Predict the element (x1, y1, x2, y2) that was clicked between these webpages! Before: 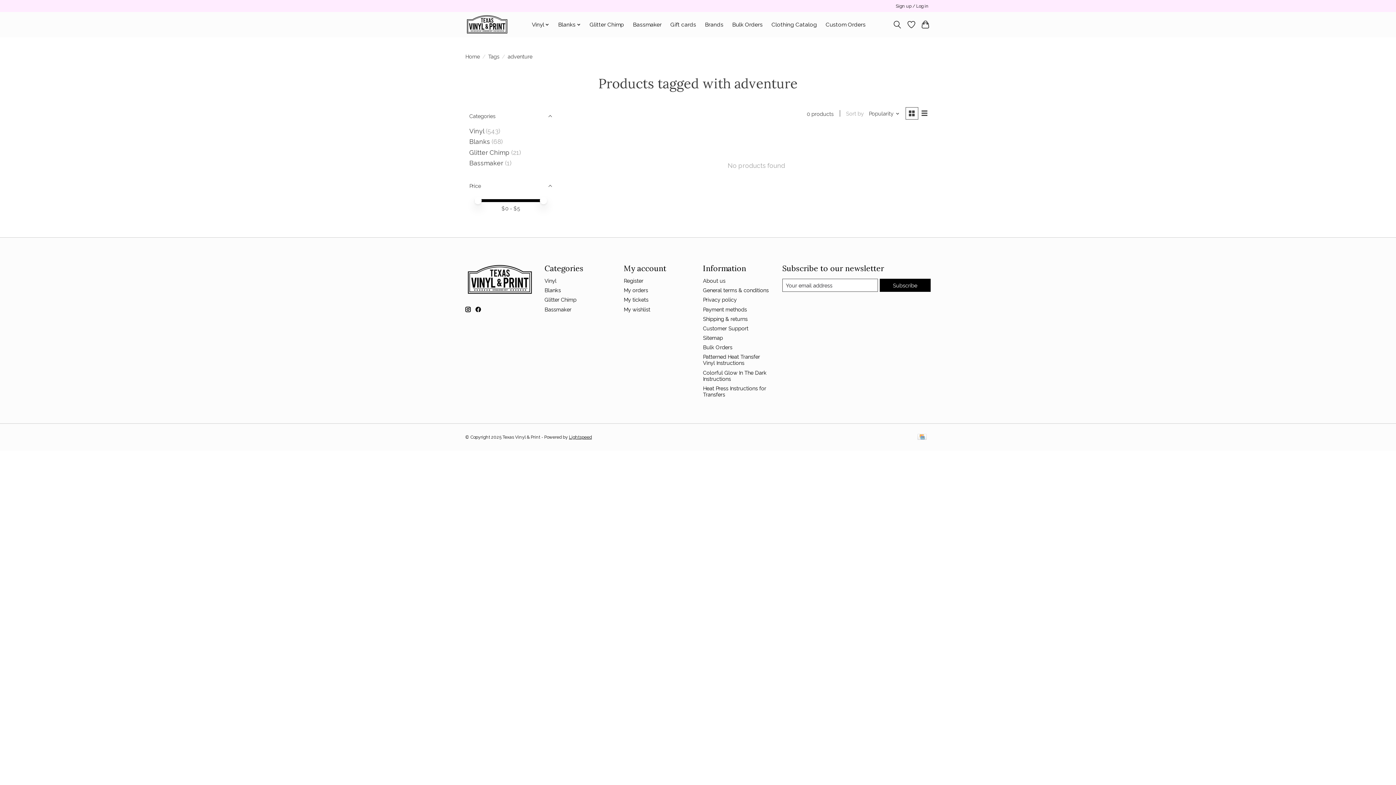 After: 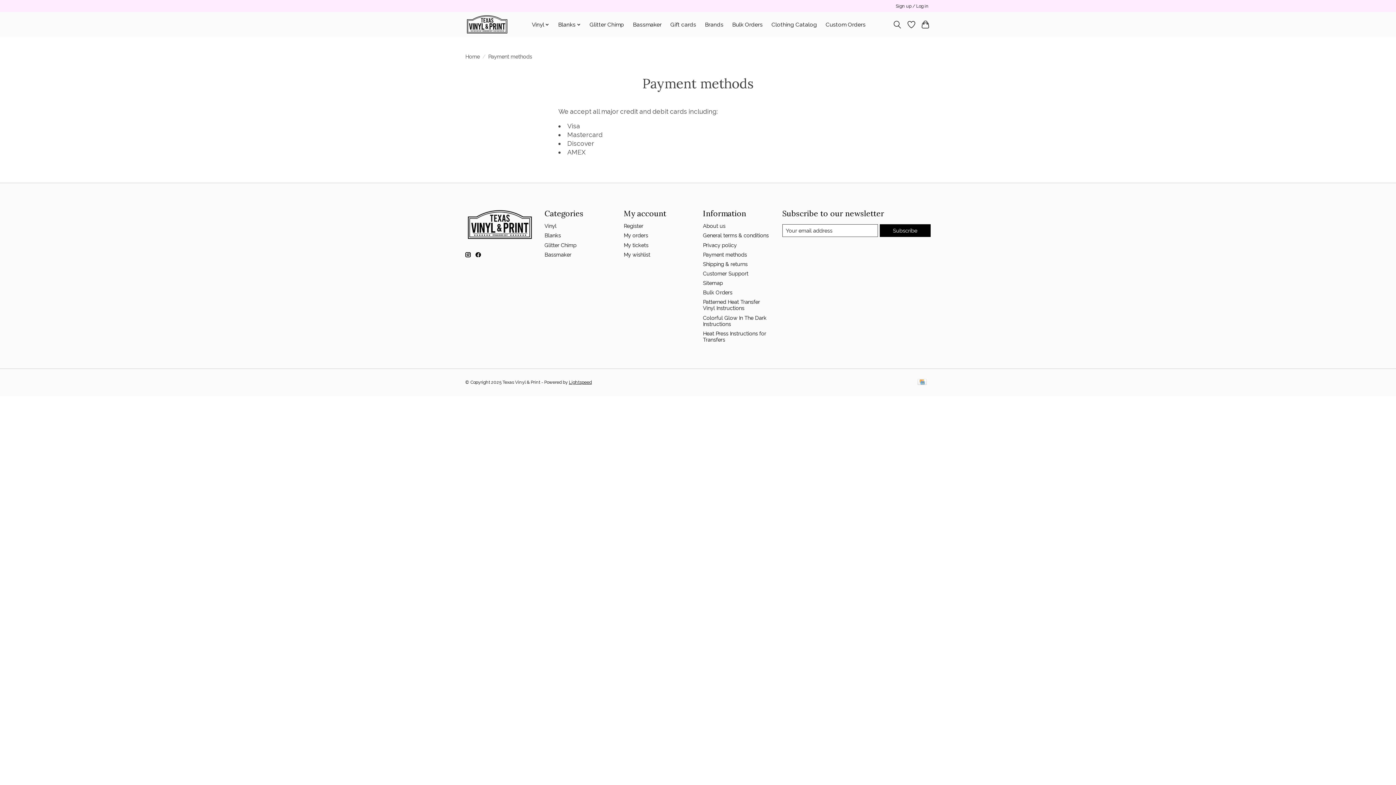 Action: label: Payment methods bbox: (703, 306, 747, 312)